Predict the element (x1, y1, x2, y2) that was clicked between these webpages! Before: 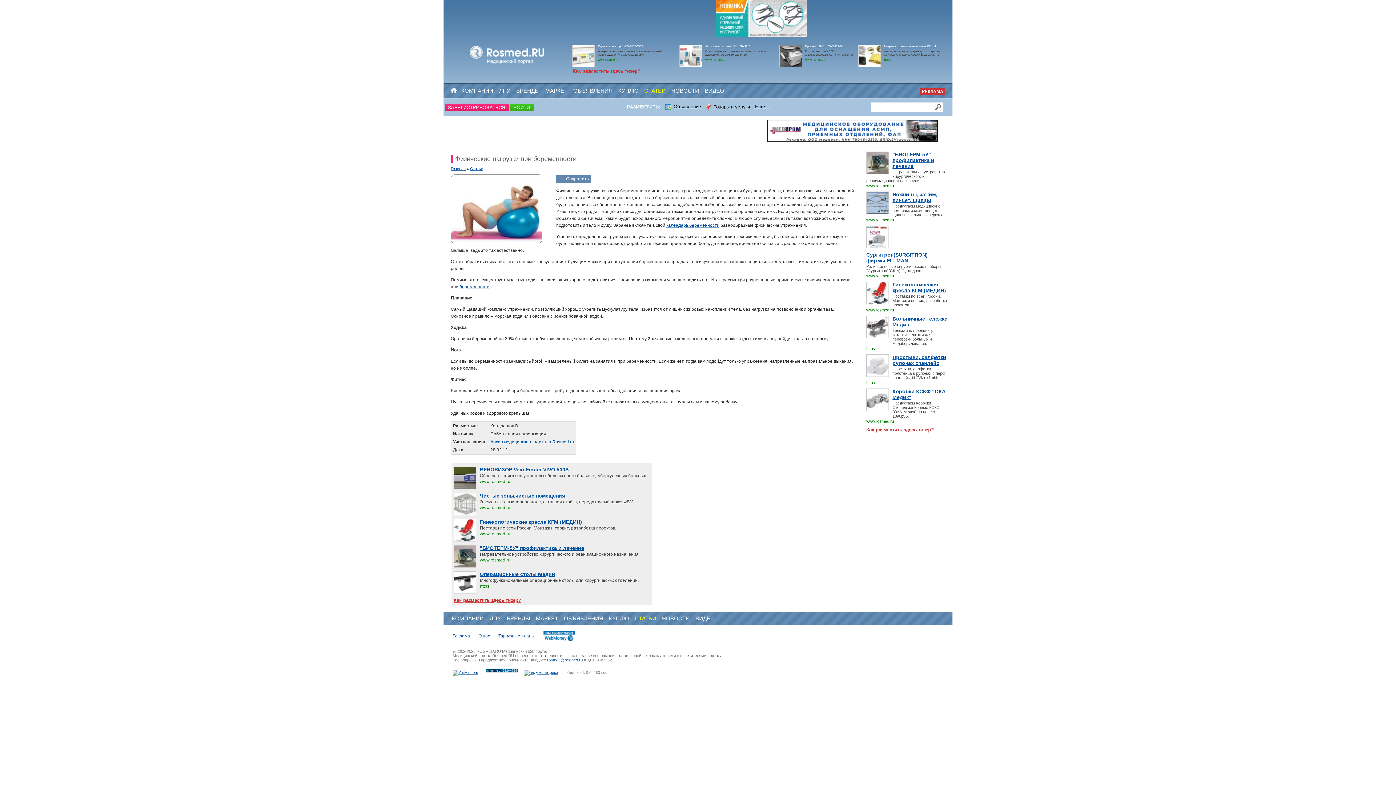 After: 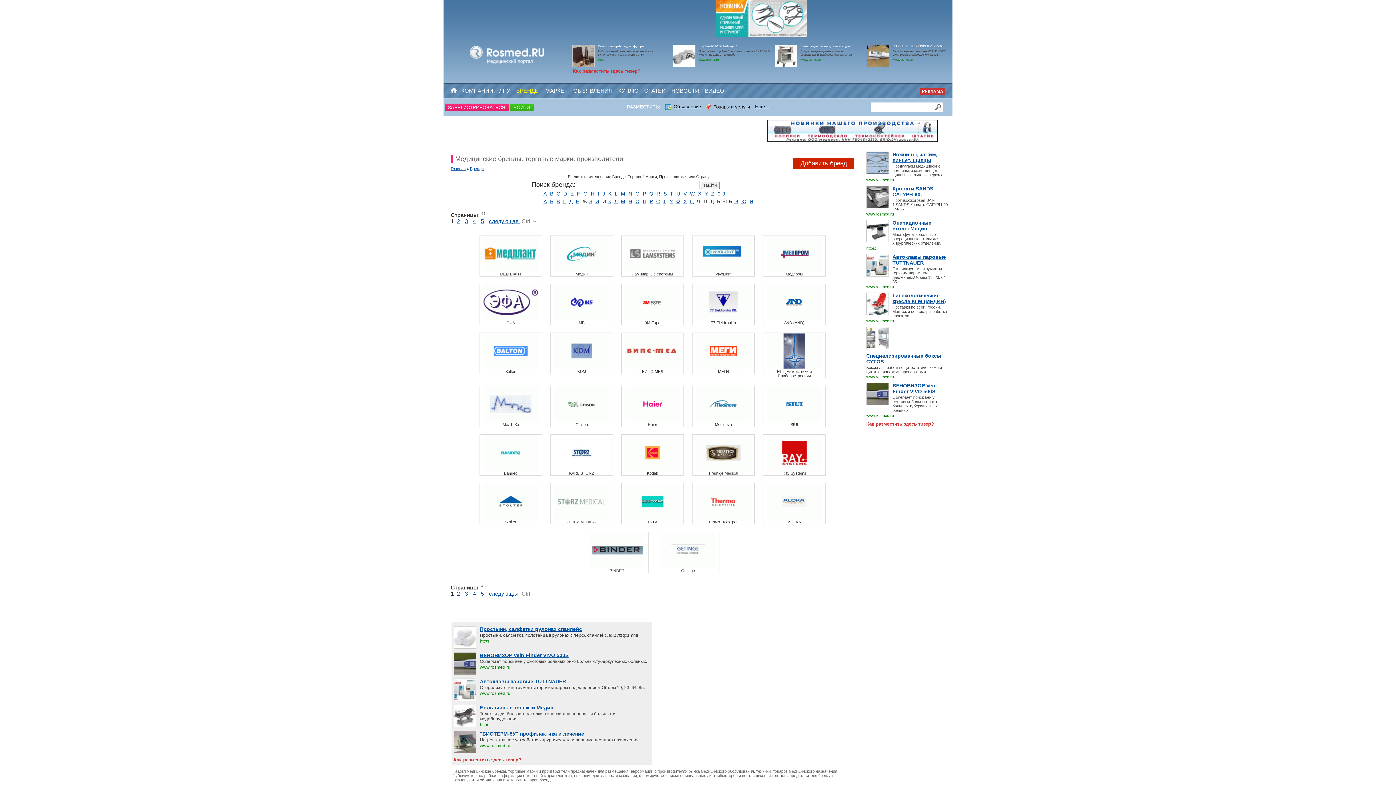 Action: label: БРЕНДЫ bbox: (506, 615, 530, 621)